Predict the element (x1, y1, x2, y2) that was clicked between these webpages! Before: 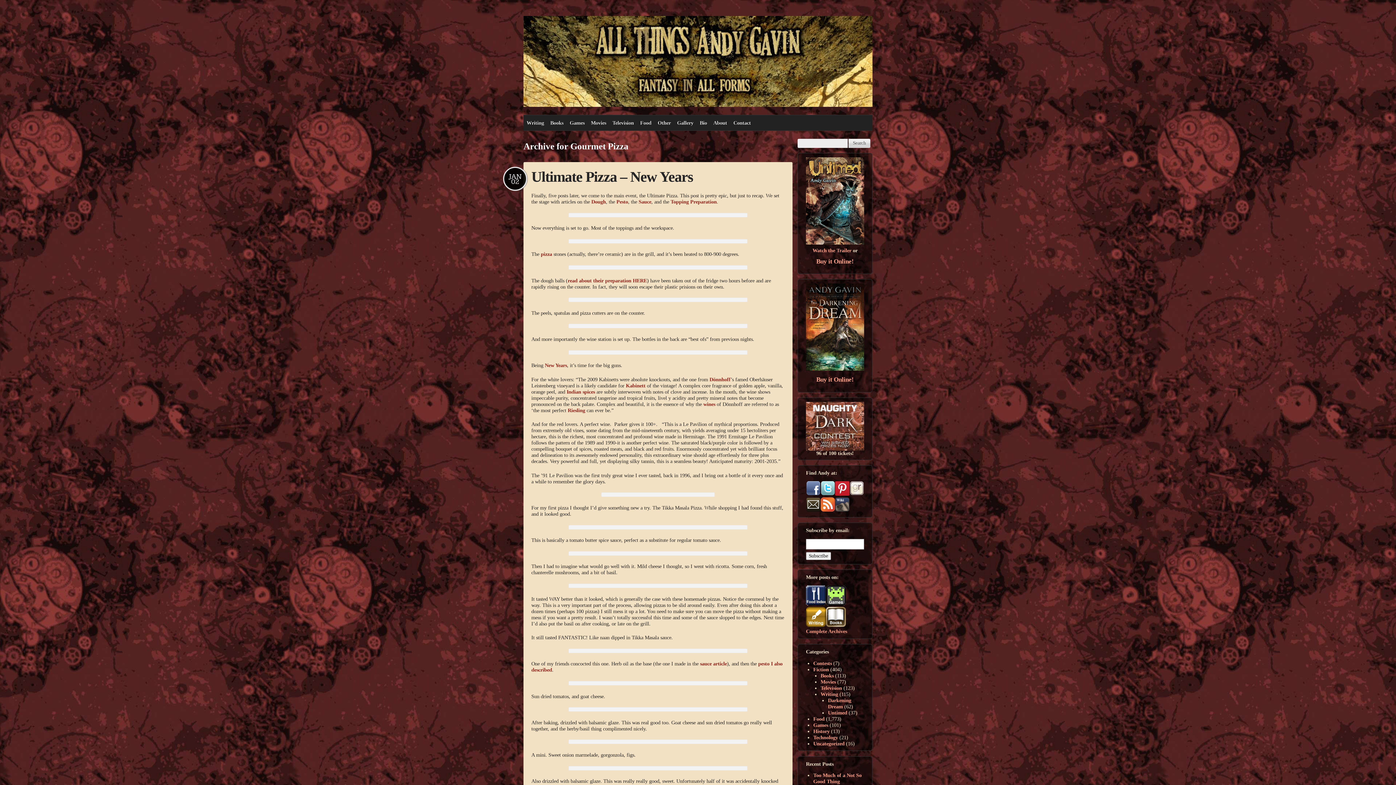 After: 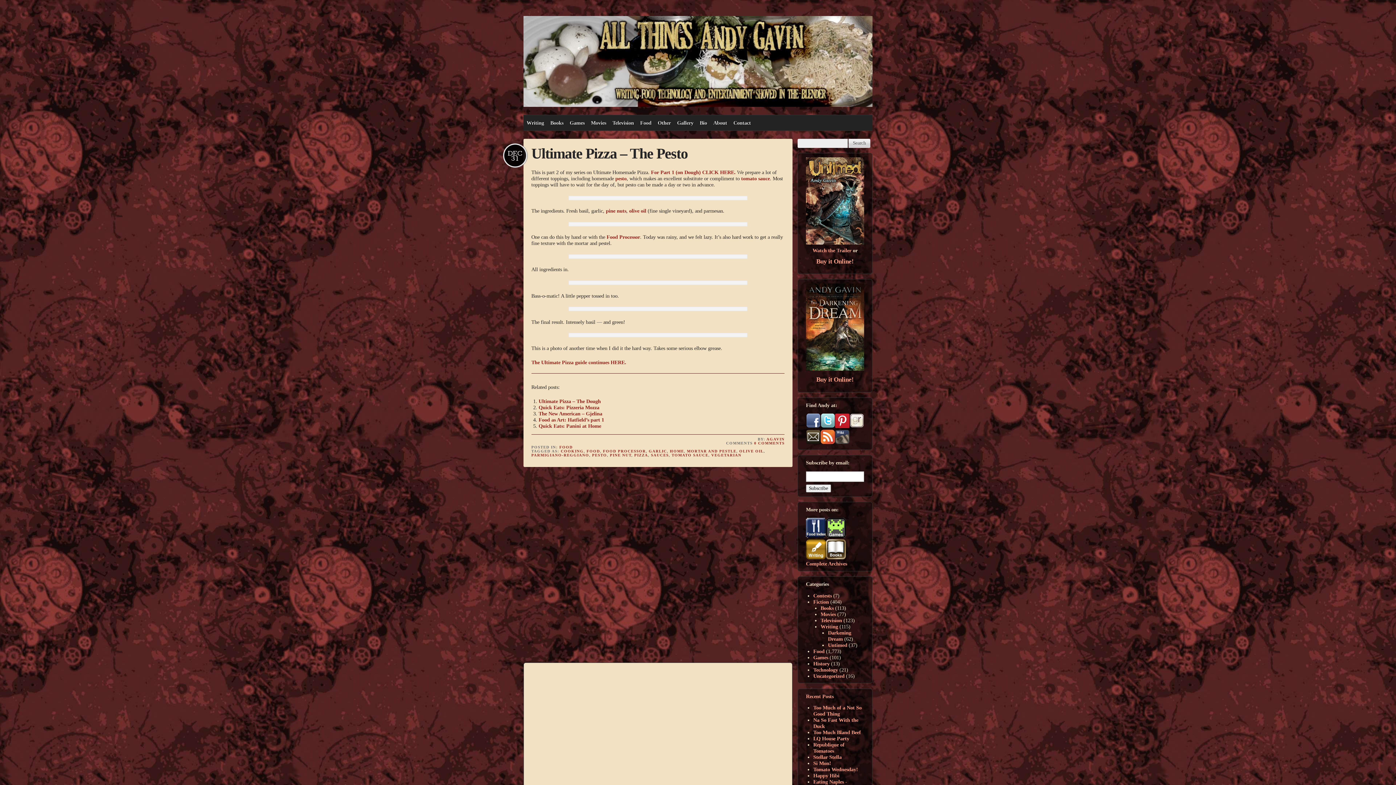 Action: bbox: (616, 198, 628, 204) label: Pesto